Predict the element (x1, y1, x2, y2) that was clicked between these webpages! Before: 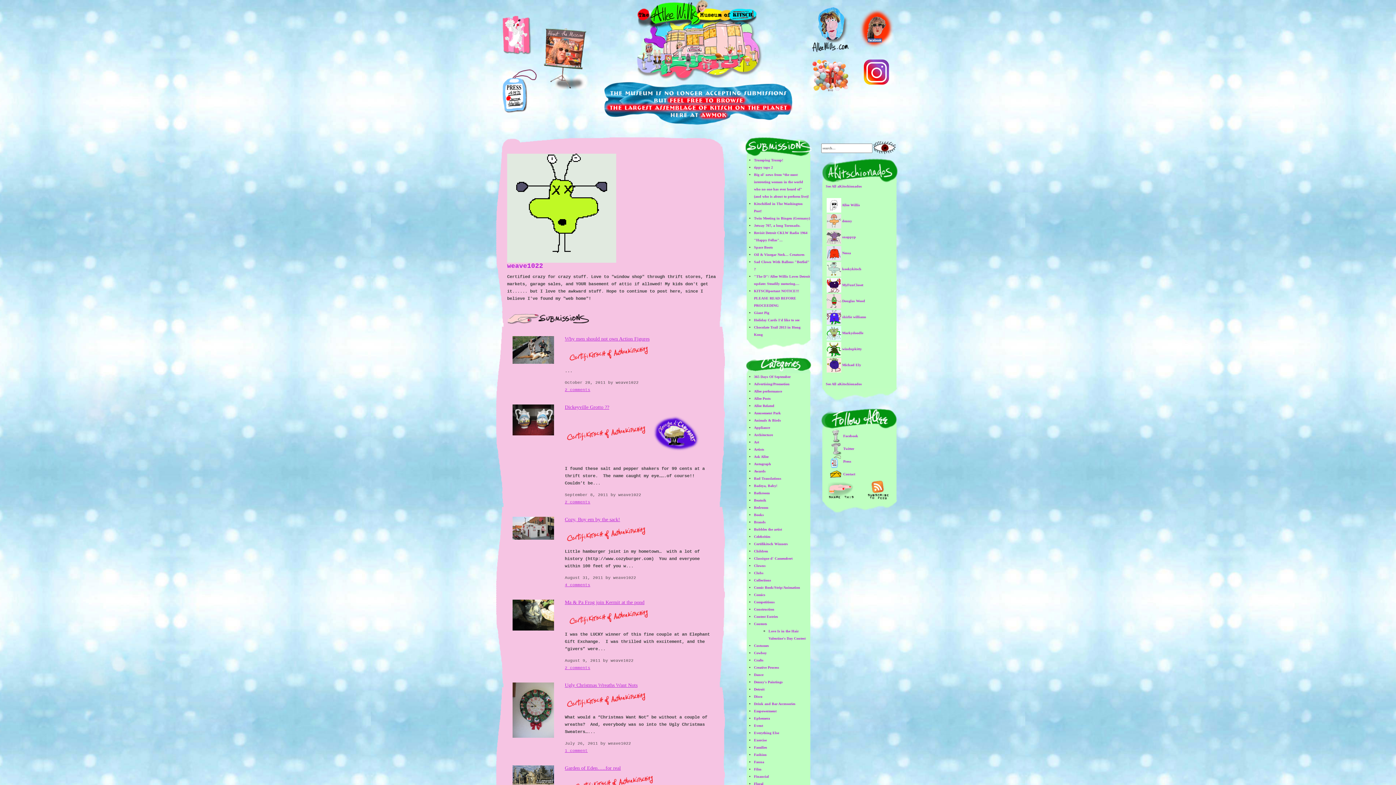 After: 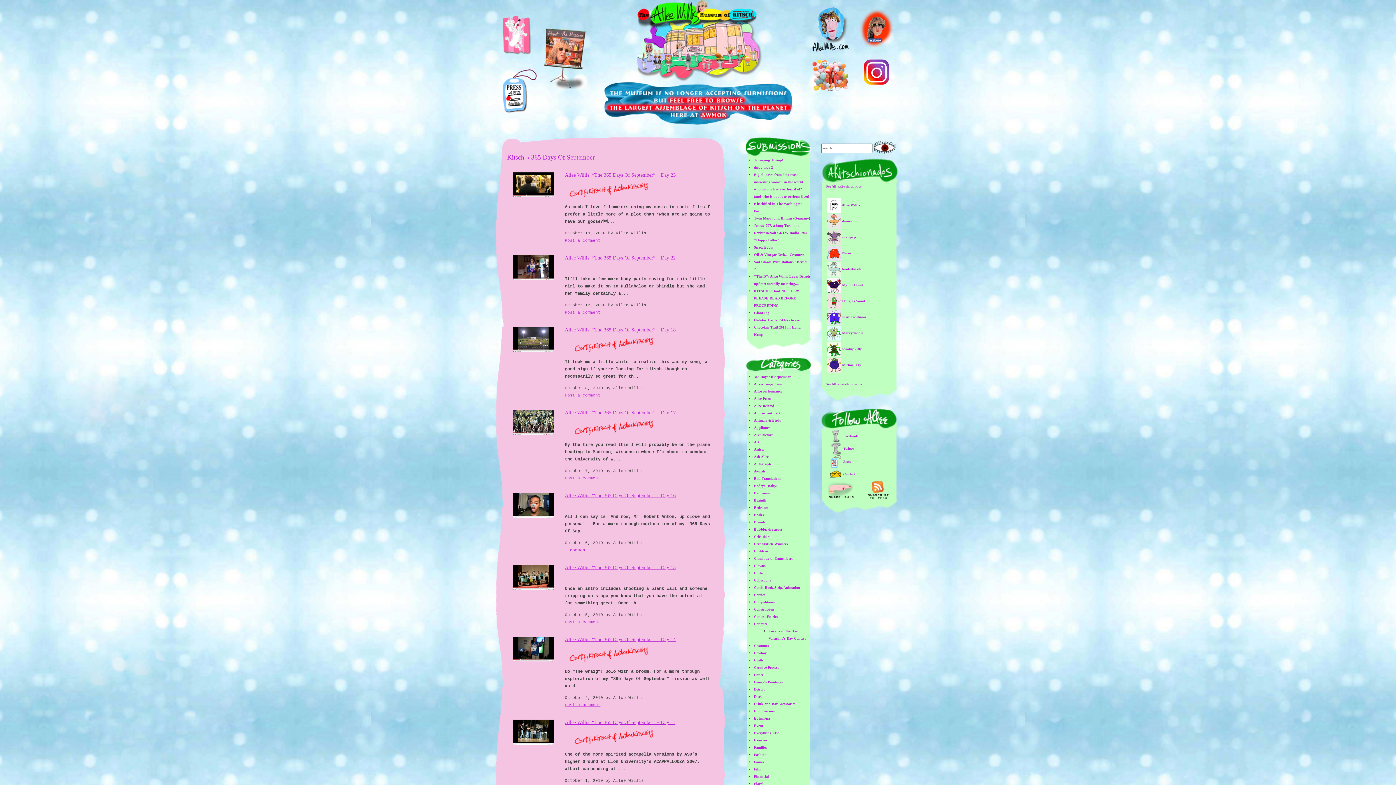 Action: bbox: (754, 375, 790, 379) label: 365 Days Of September